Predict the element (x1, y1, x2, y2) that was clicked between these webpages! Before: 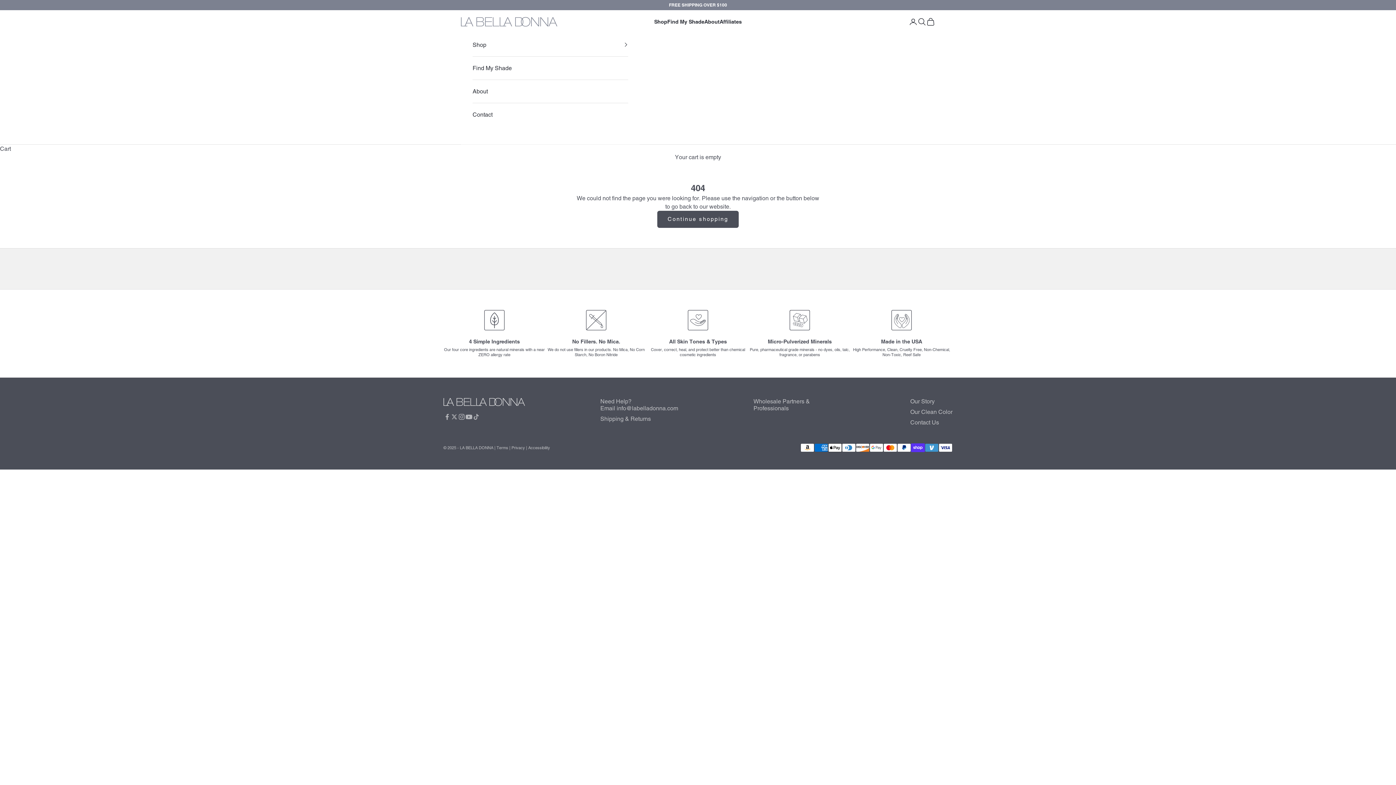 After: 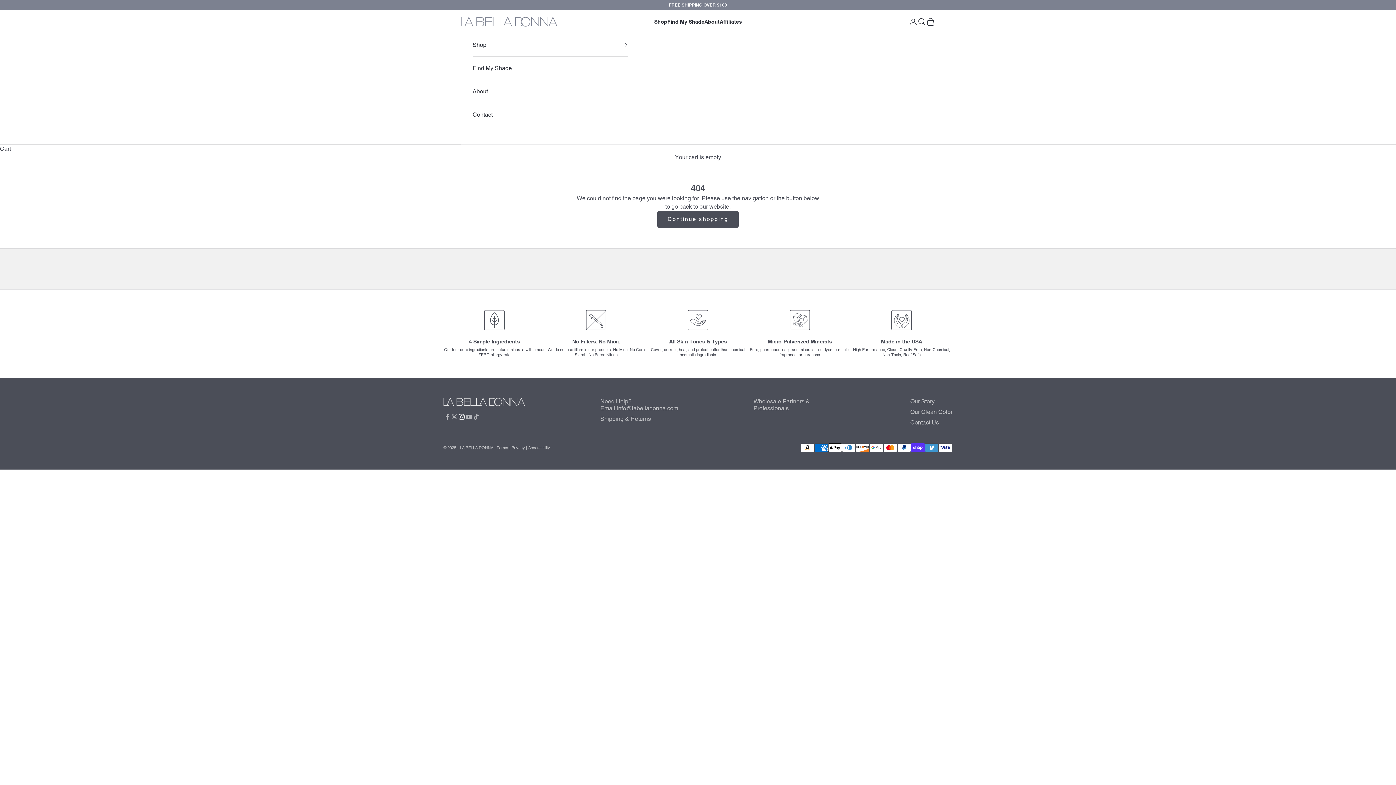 Action: label: Follow on Instagram bbox: (458, 413, 465, 420)